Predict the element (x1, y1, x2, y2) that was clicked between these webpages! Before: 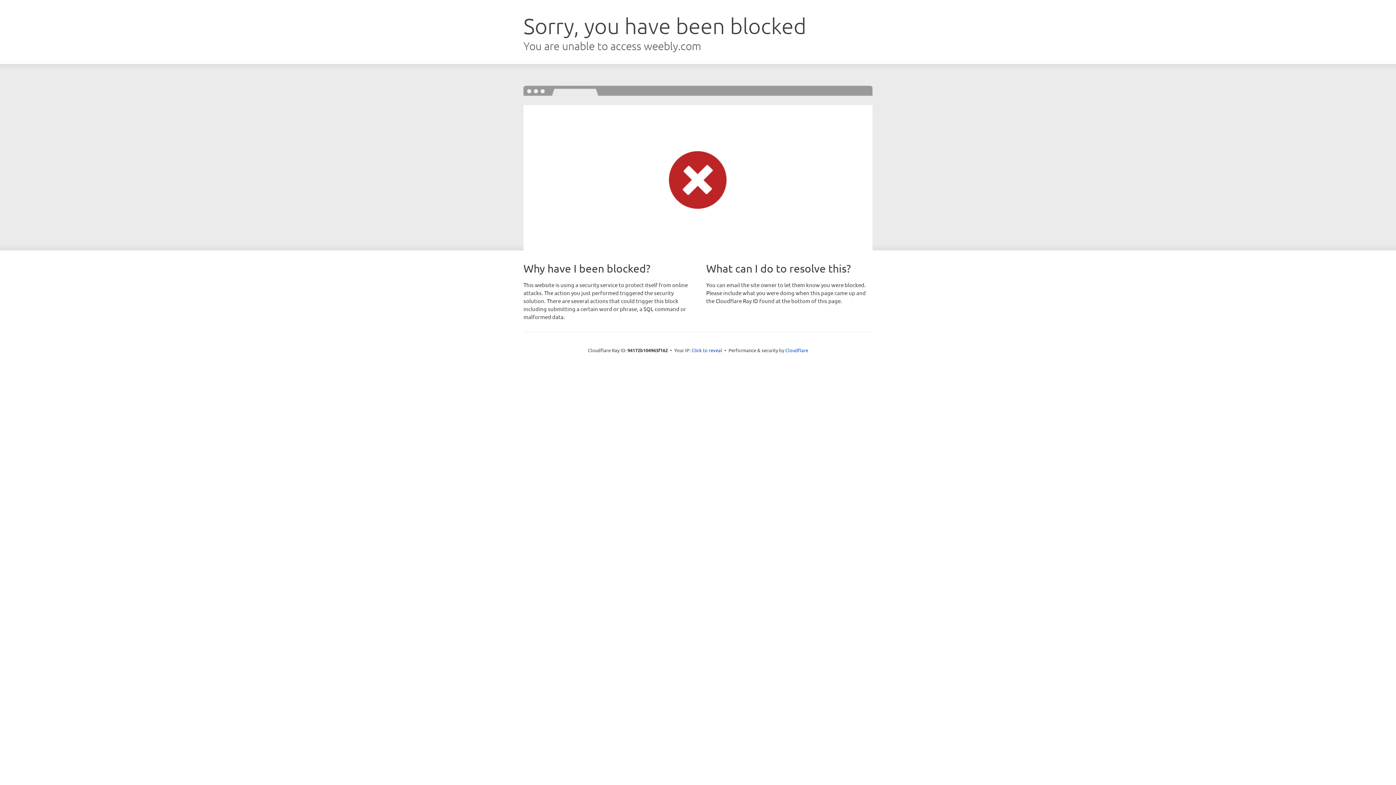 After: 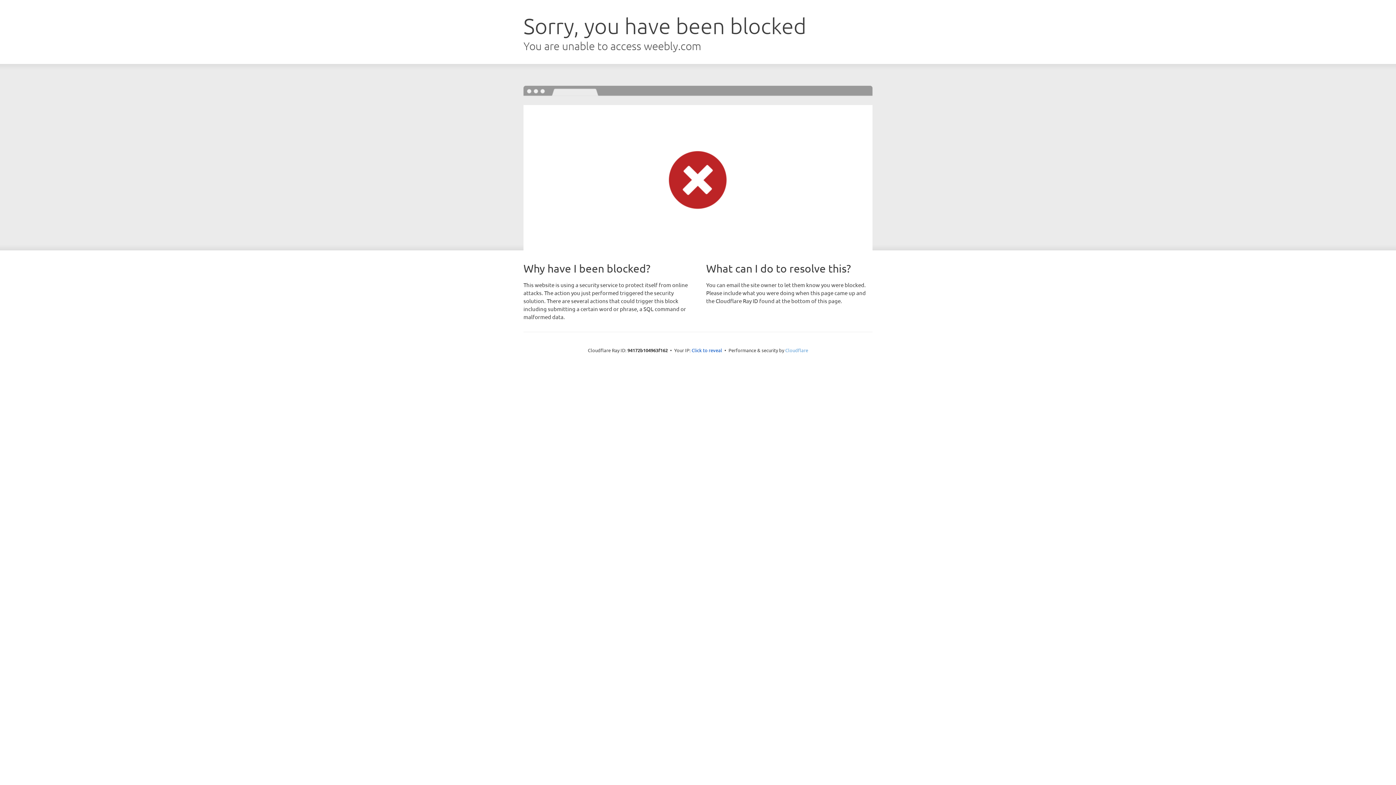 Action: bbox: (785, 347, 808, 353) label: Cloudflare